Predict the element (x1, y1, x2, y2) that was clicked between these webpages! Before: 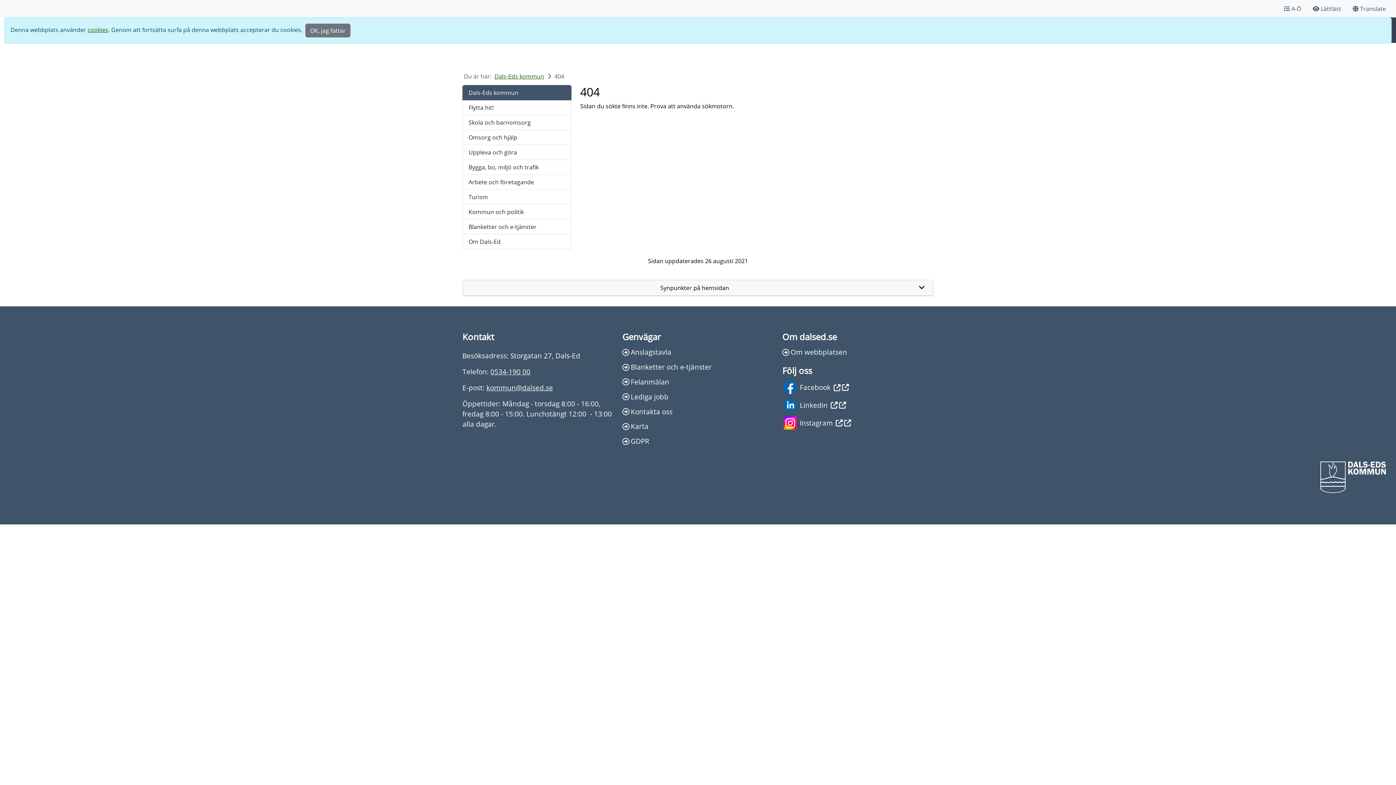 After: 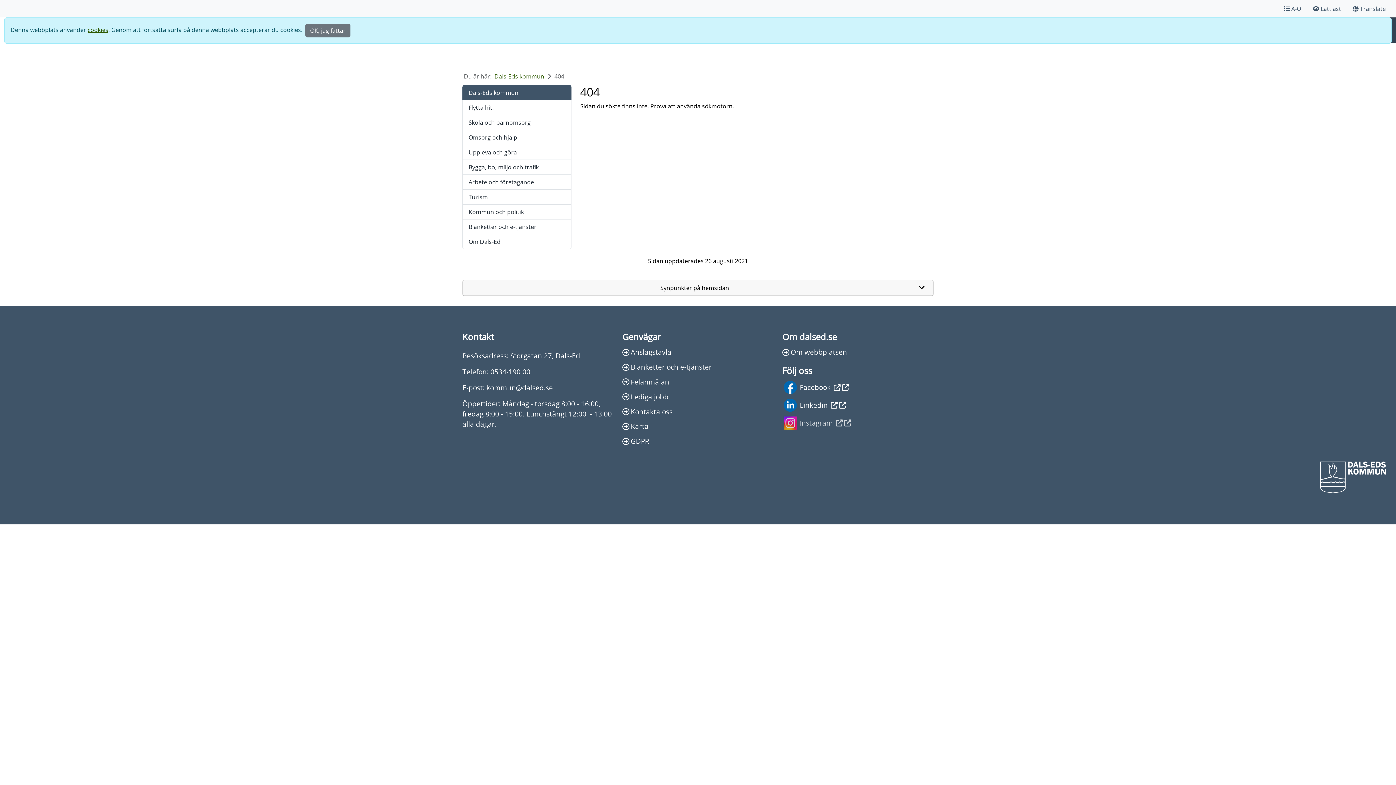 Action: label: Instagram bbox: (782, 416, 933, 429)